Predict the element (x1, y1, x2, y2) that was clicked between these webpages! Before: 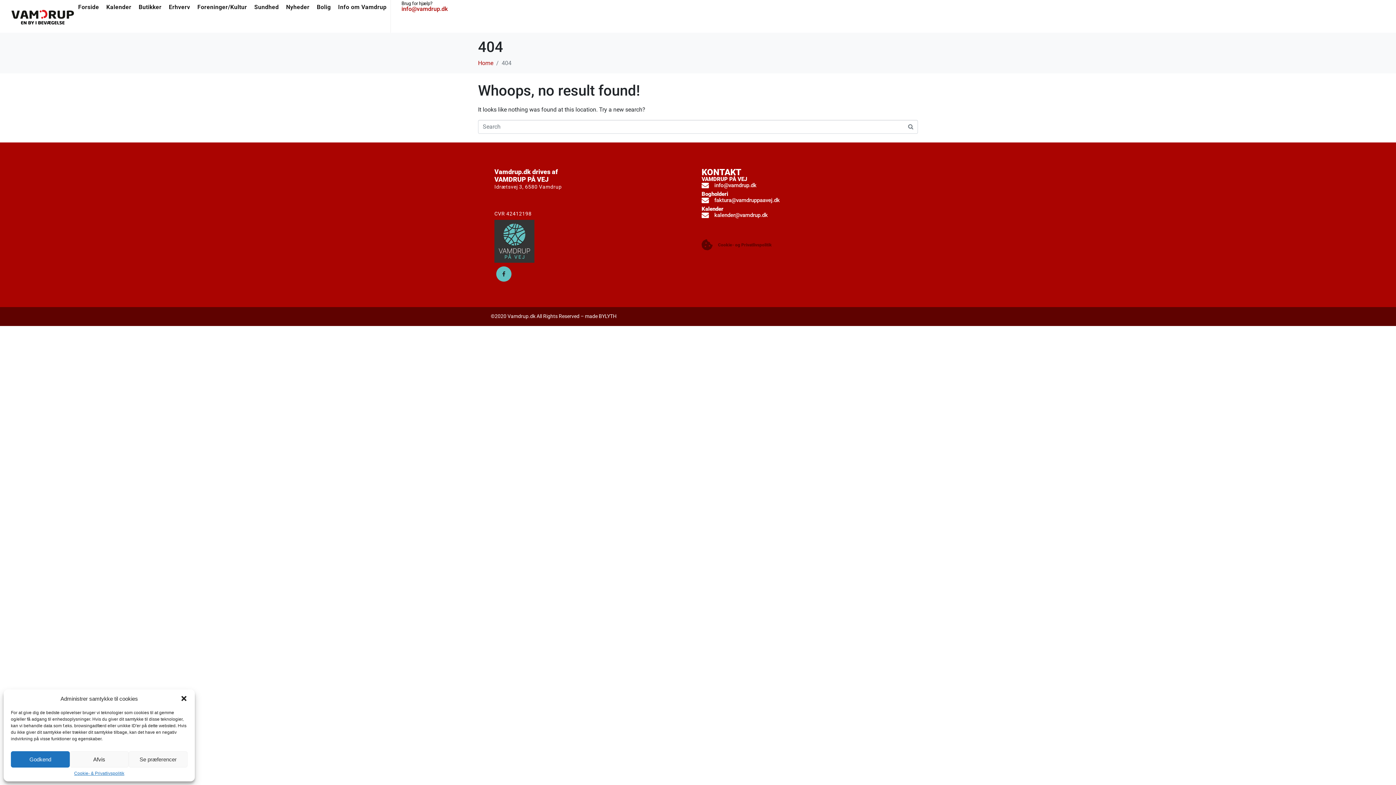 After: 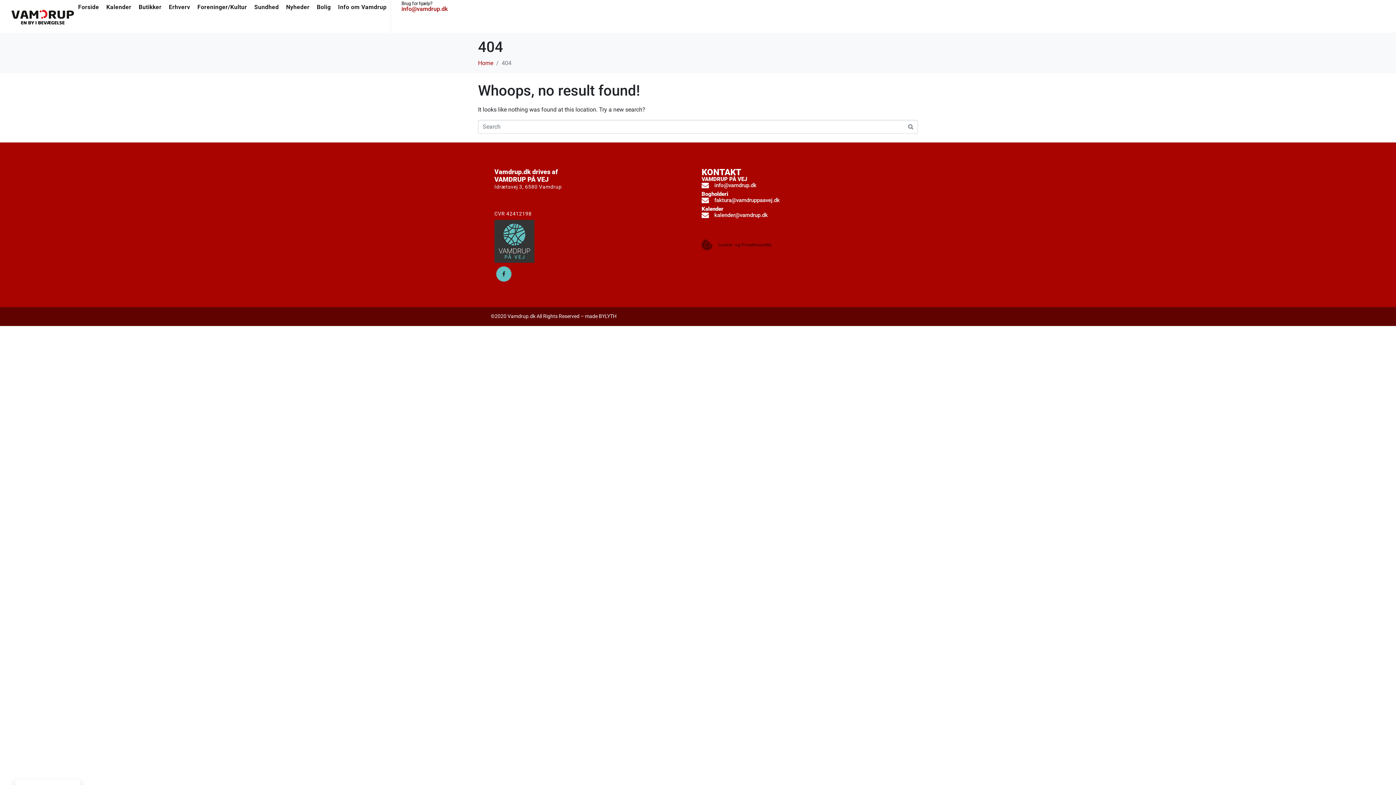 Action: label: Godkend bbox: (10, 751, 69, 768)